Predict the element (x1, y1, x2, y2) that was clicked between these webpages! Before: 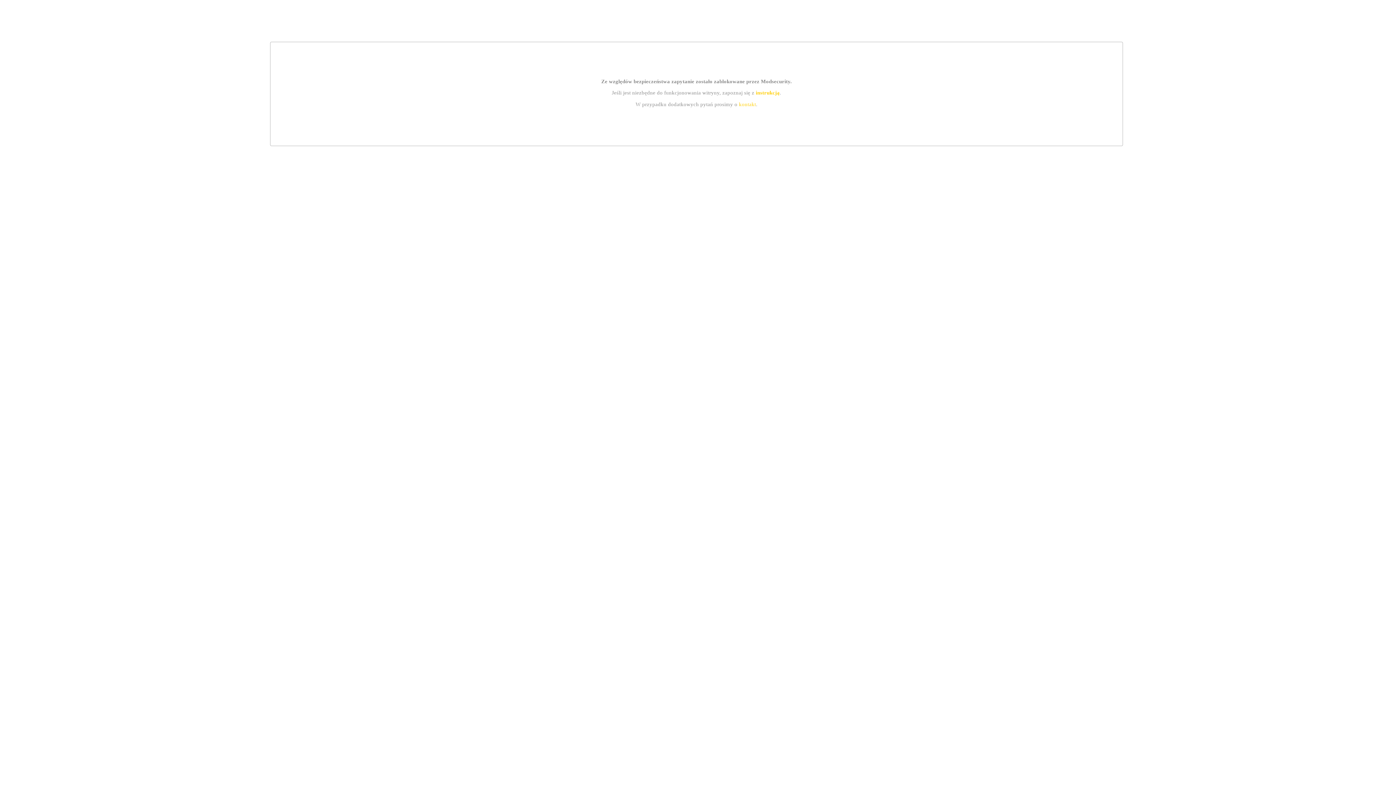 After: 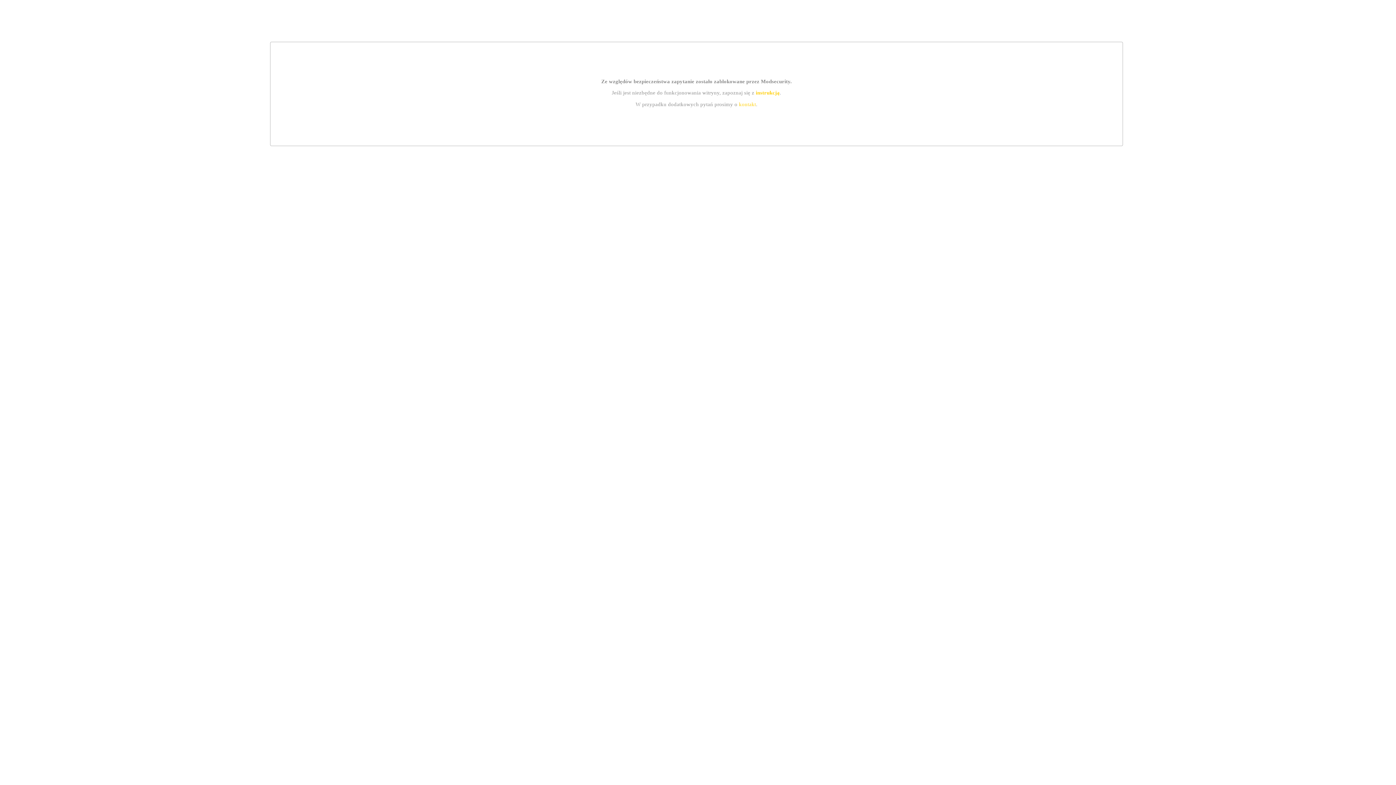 Action: label: instrukcją bbox: (755, 89, 779, 95)